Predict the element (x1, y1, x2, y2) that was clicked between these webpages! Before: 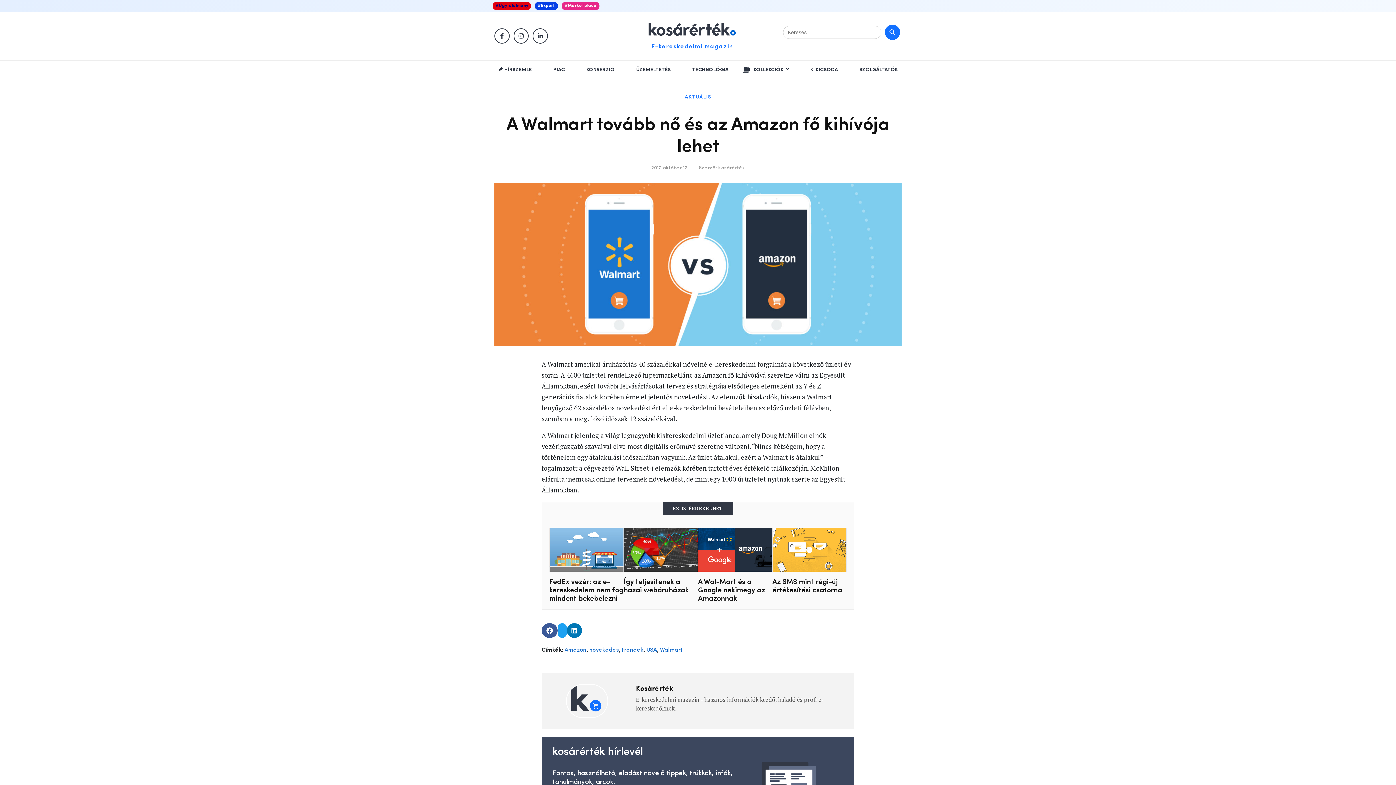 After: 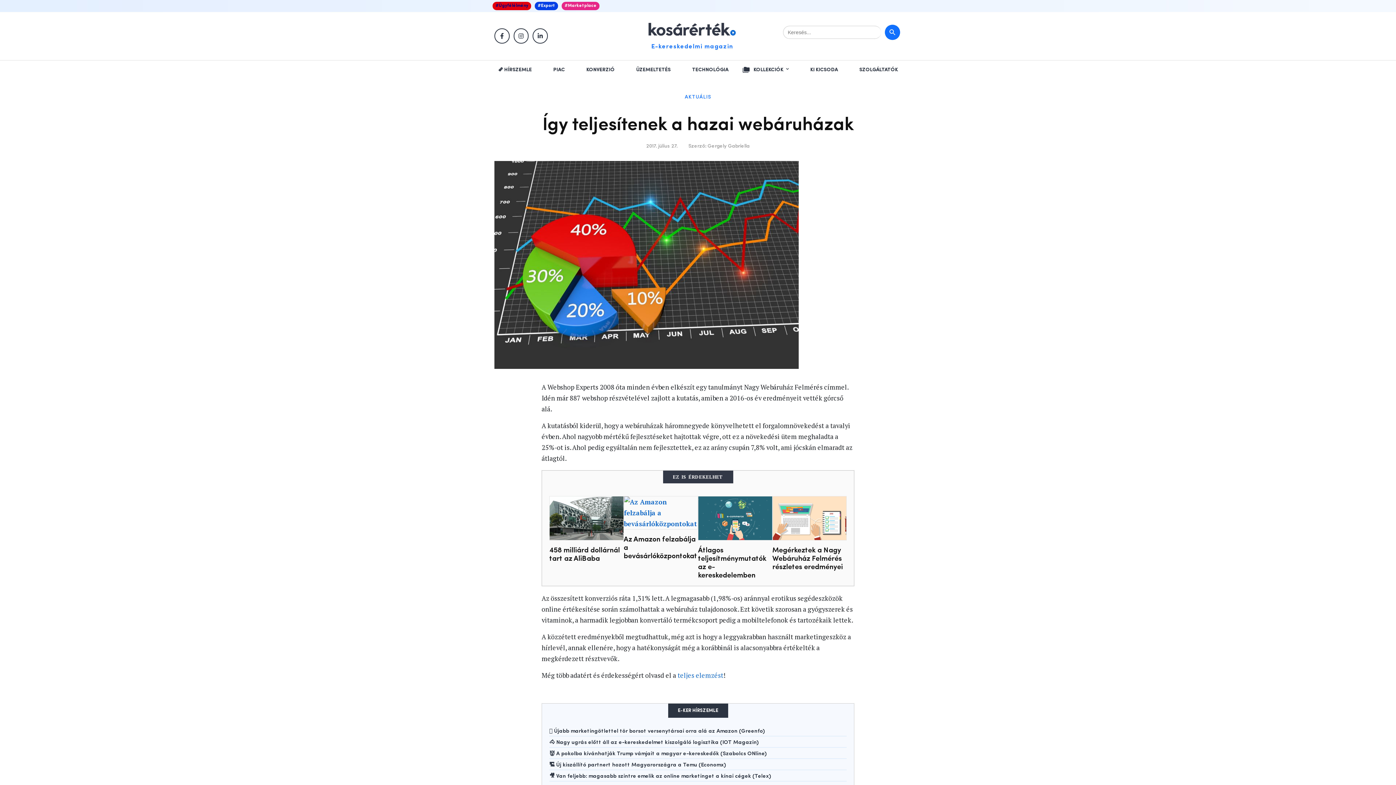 Action: bbox: (623, 528, 698, 572)